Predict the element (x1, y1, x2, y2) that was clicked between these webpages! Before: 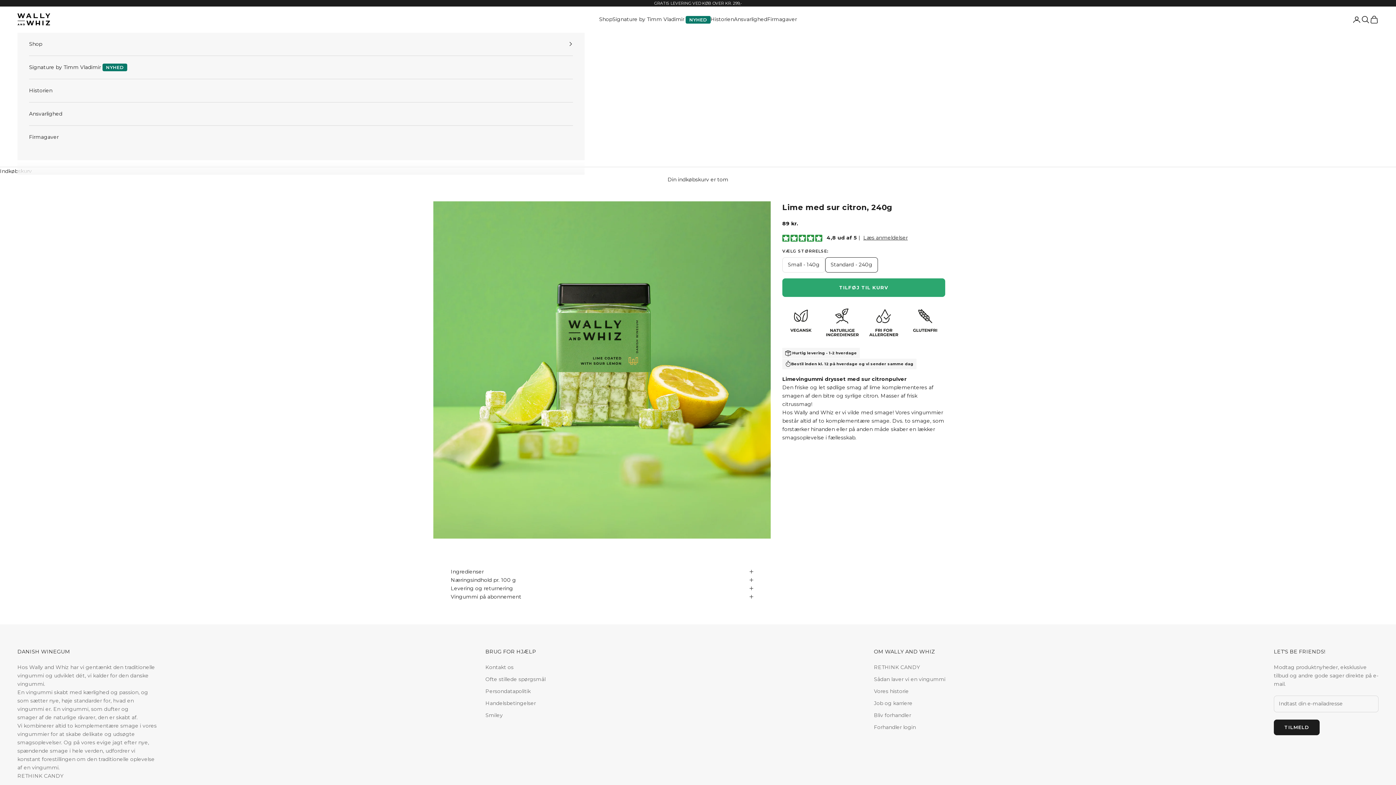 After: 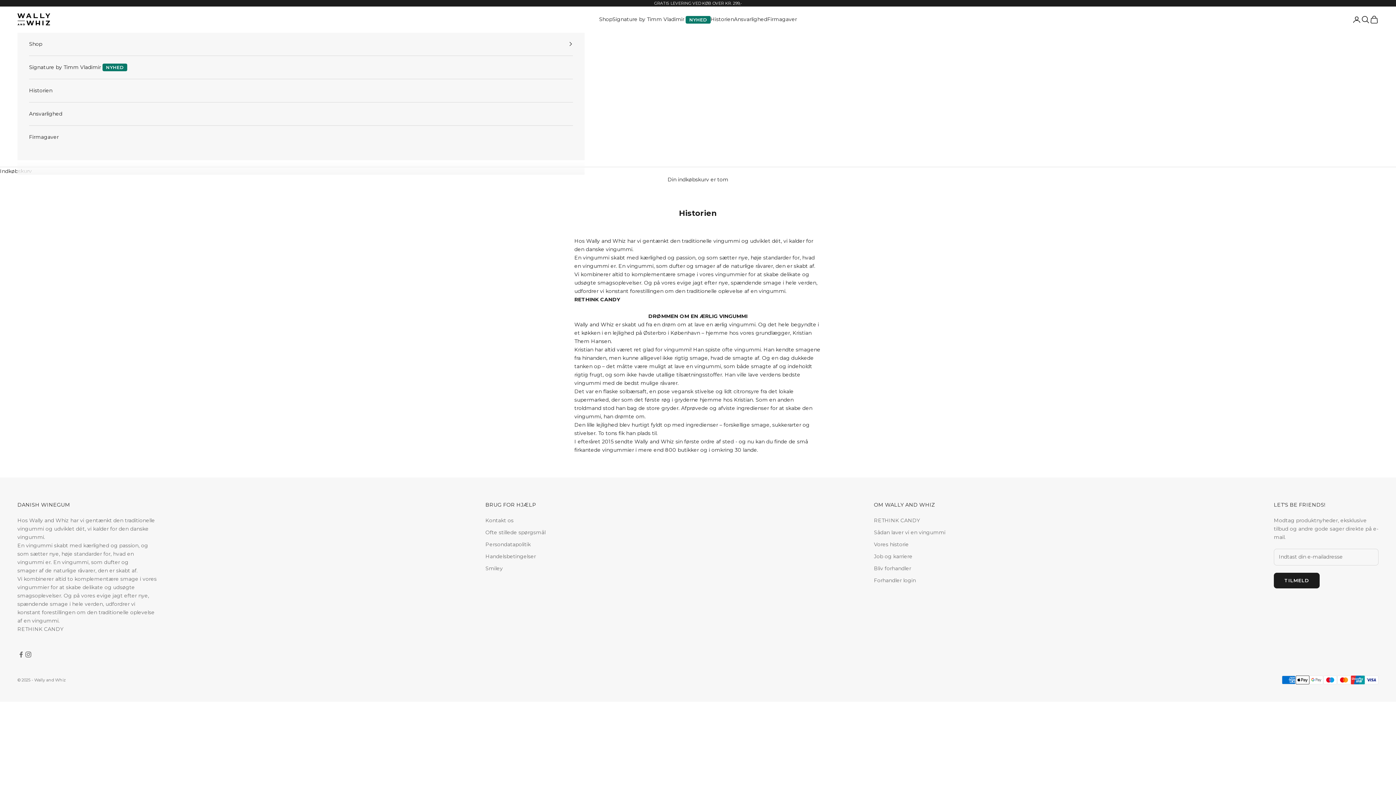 Action: label: Historien bbox: (29, 79, 573, 102)